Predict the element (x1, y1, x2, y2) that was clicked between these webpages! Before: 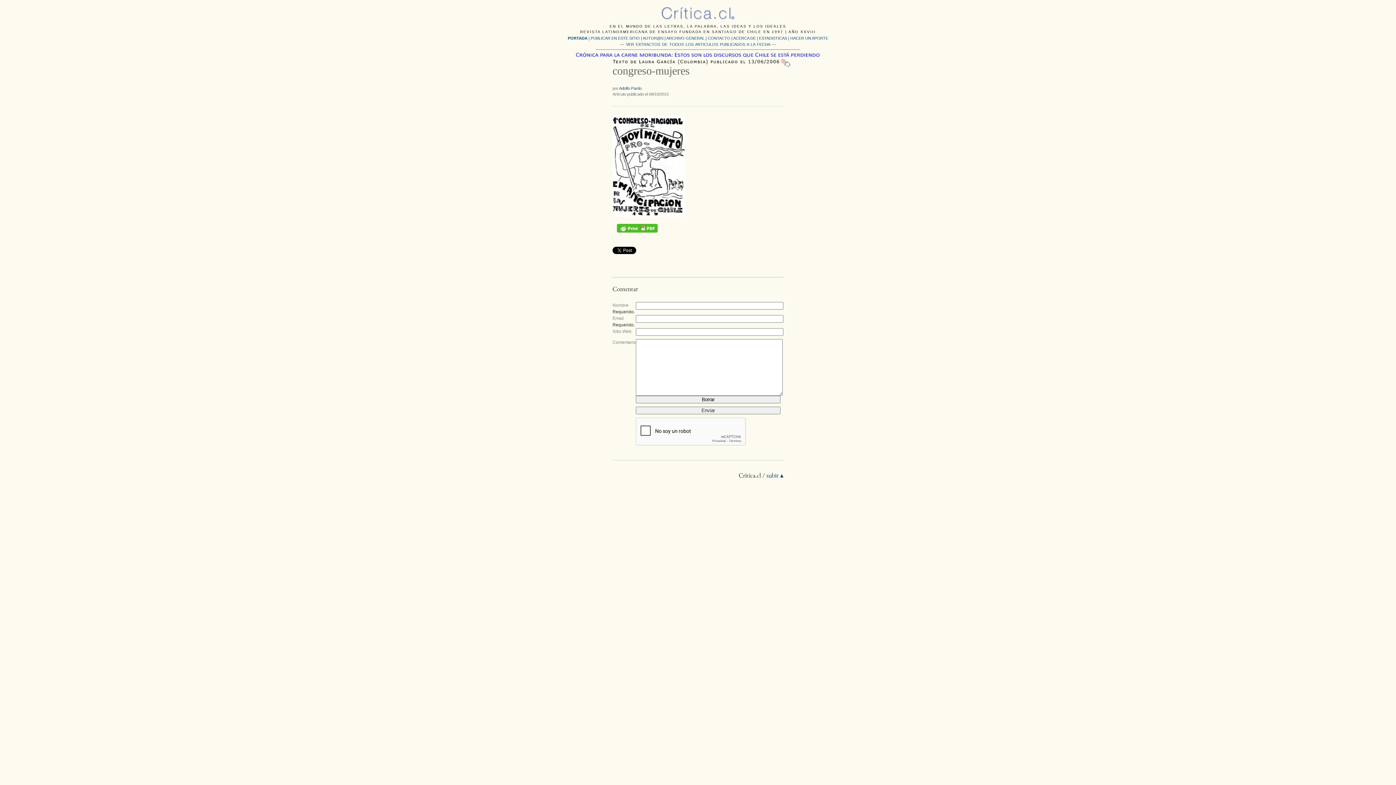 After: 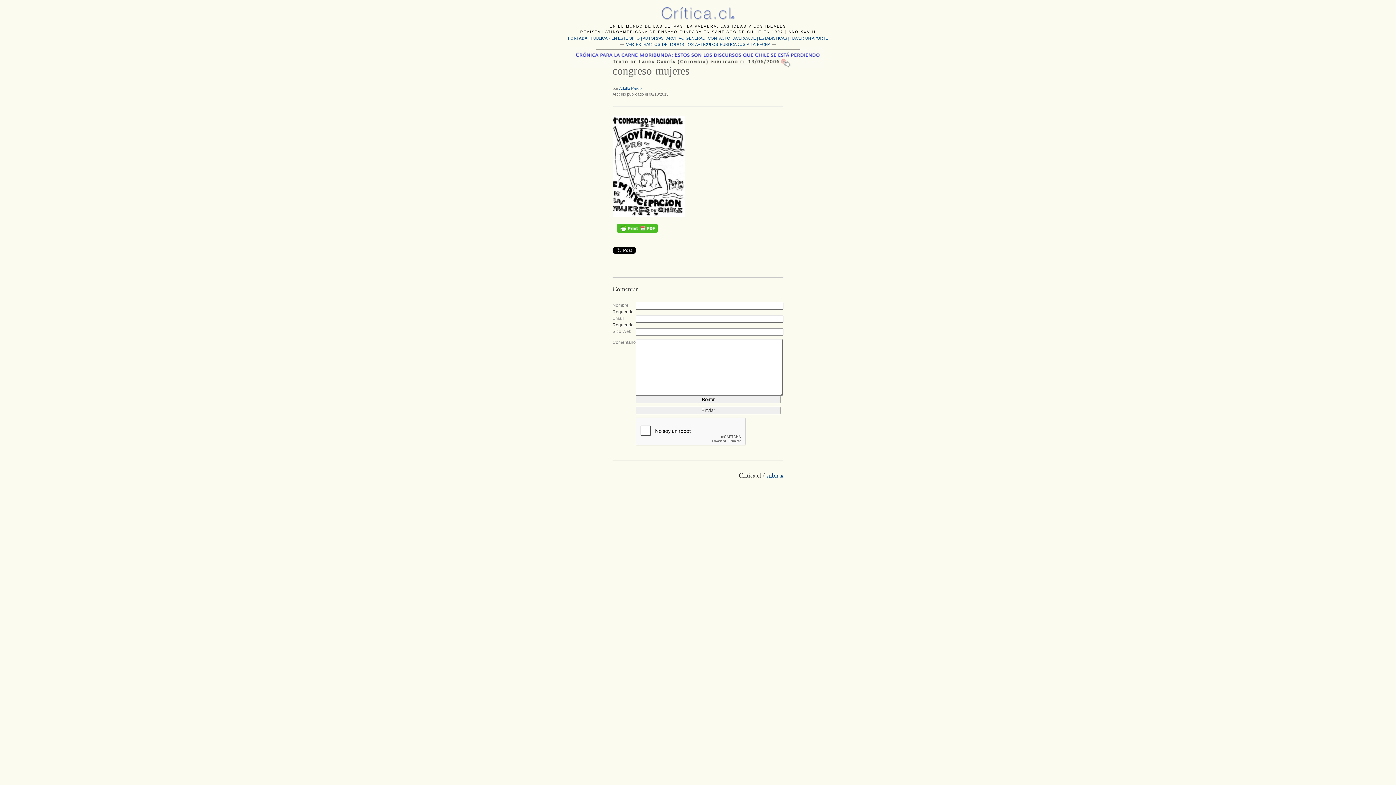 Action: bbox: (617, 224, 657, 232)